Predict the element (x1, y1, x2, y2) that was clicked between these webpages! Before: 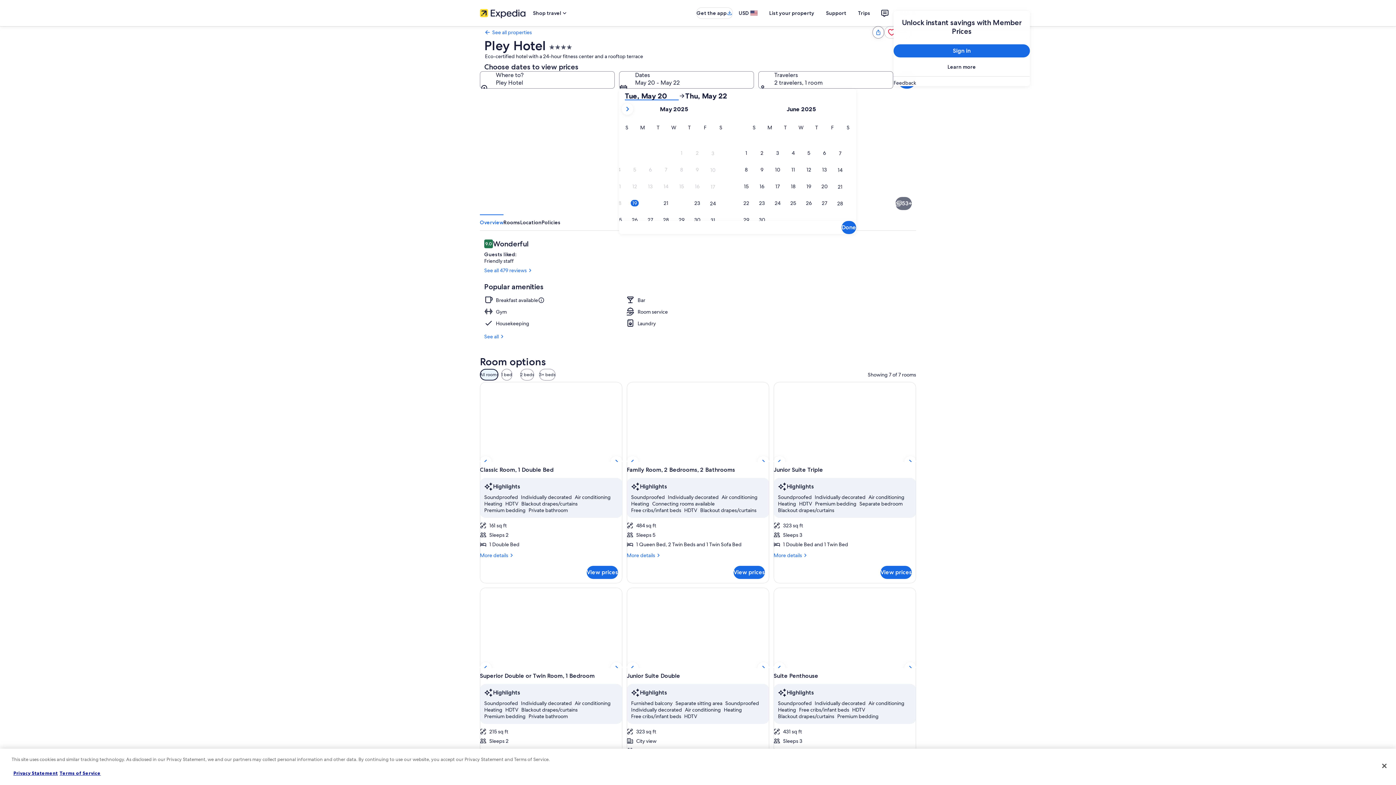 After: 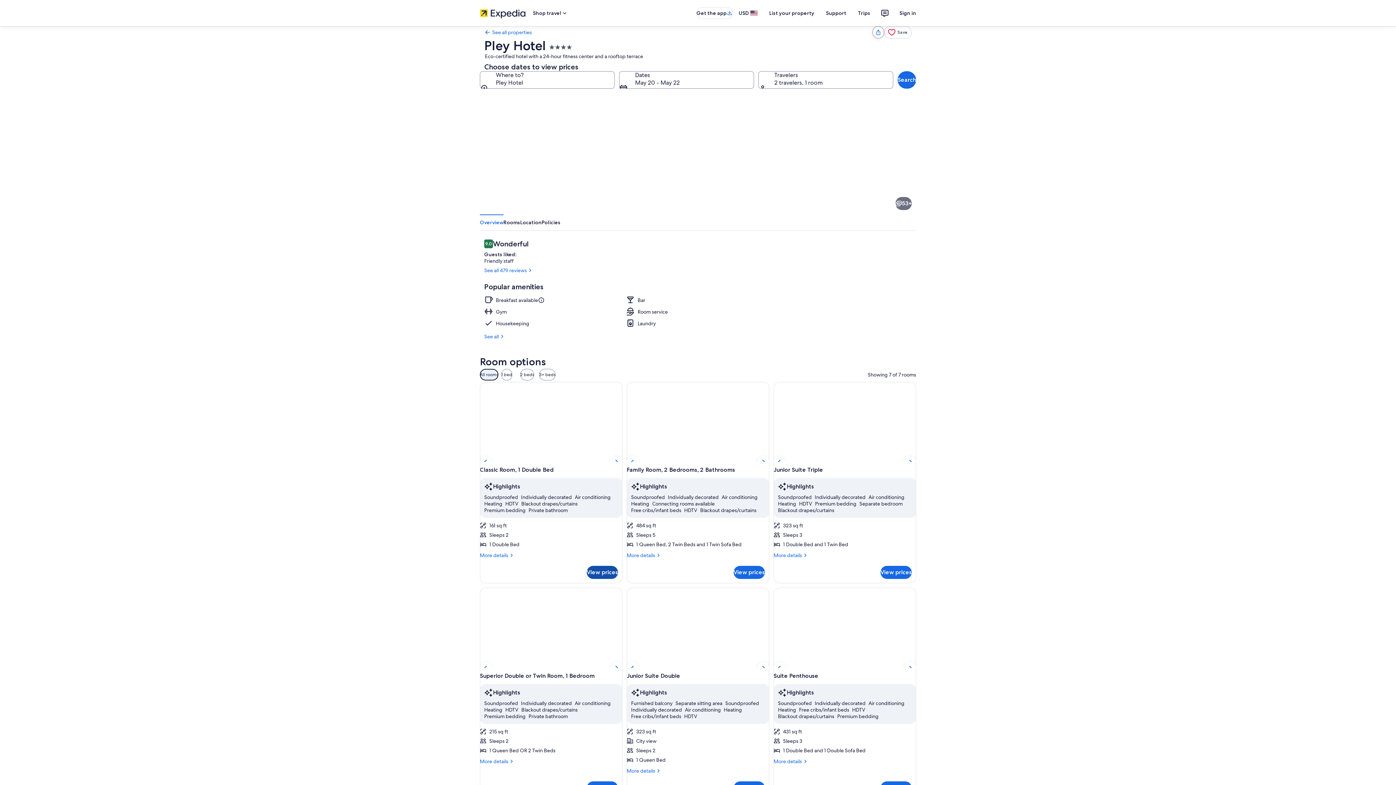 Action: label: View prices bbox: (586, 566, 618, 579)